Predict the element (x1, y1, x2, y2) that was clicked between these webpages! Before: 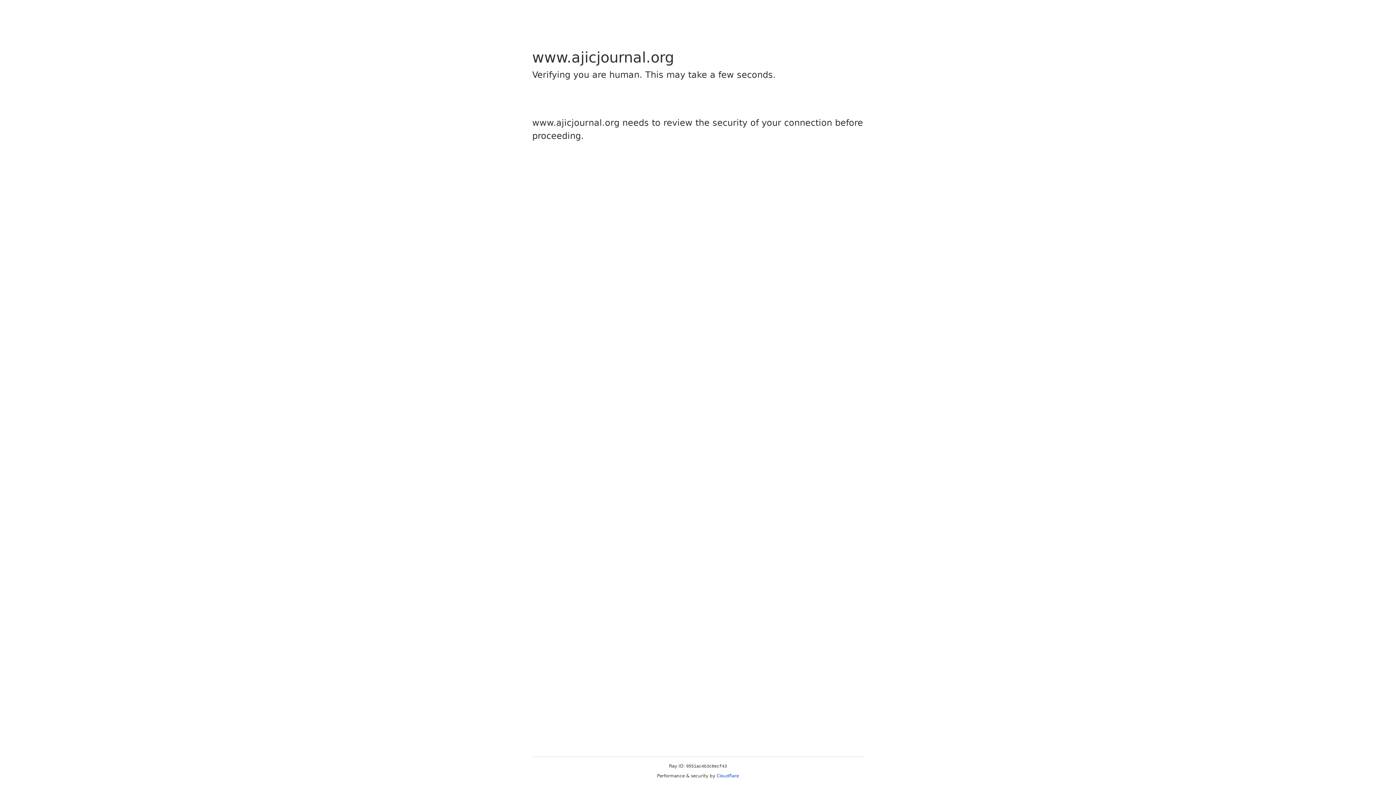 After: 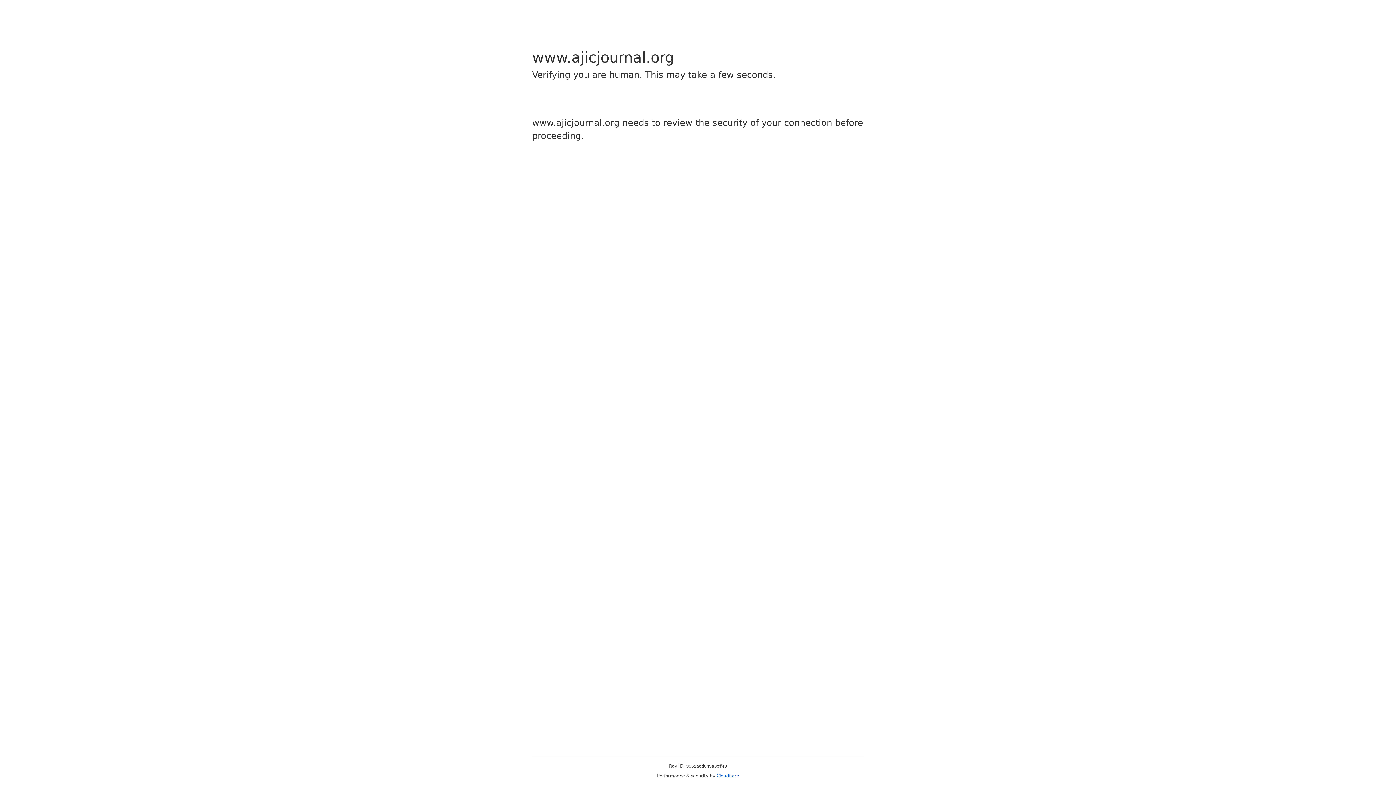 Action: bbox: (716, 773, 739, 778) label: Cloudflare